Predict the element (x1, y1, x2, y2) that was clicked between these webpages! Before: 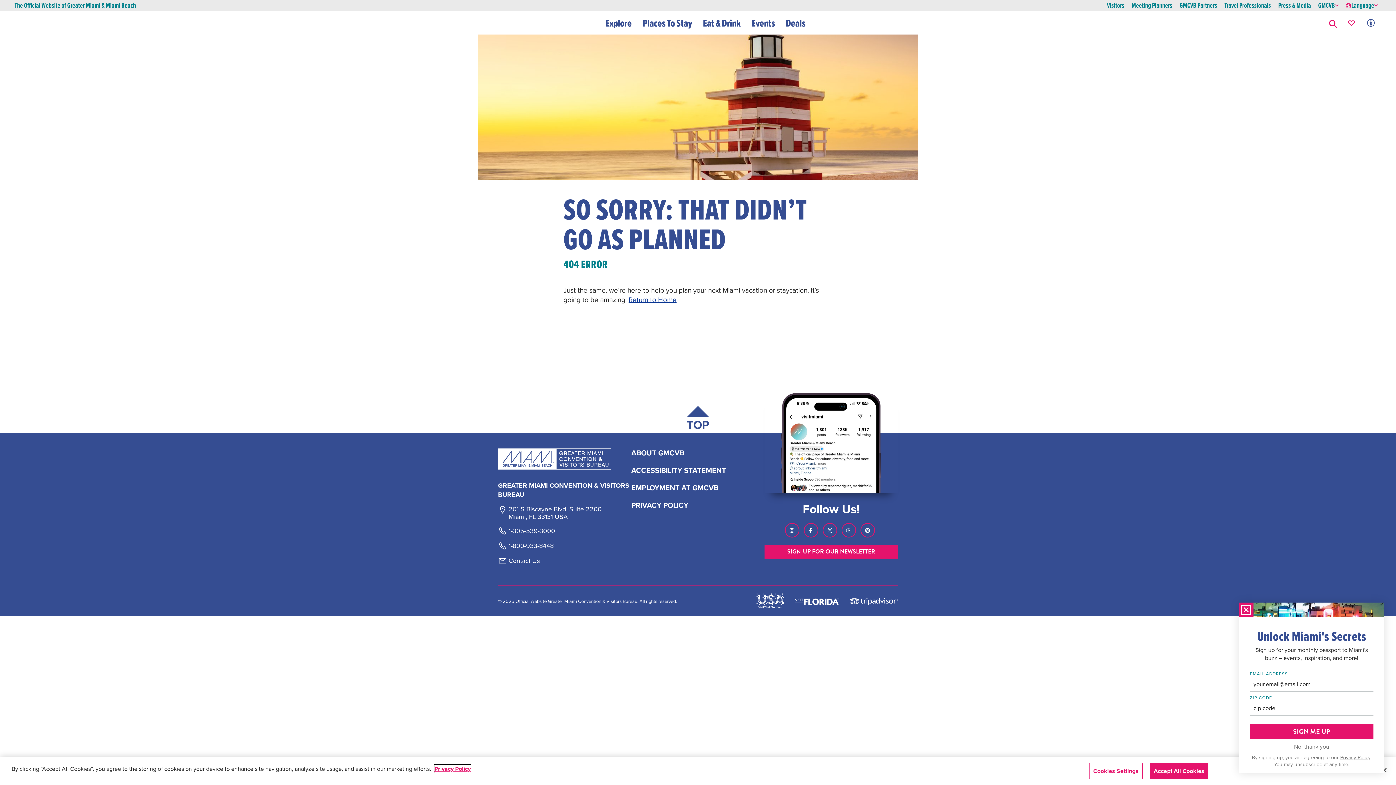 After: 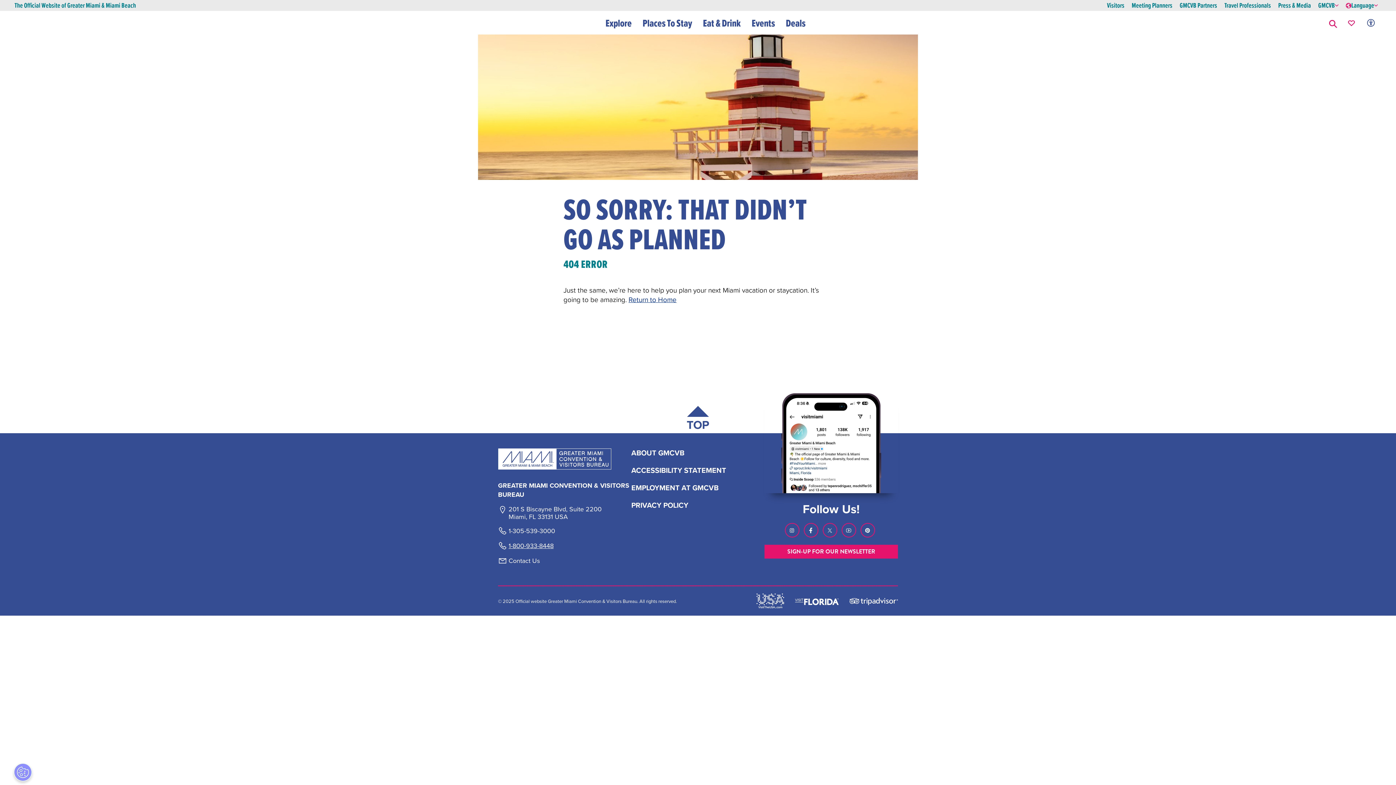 Action: label: 1-800-933-8448 bbox: (508, 644, 553, 652)